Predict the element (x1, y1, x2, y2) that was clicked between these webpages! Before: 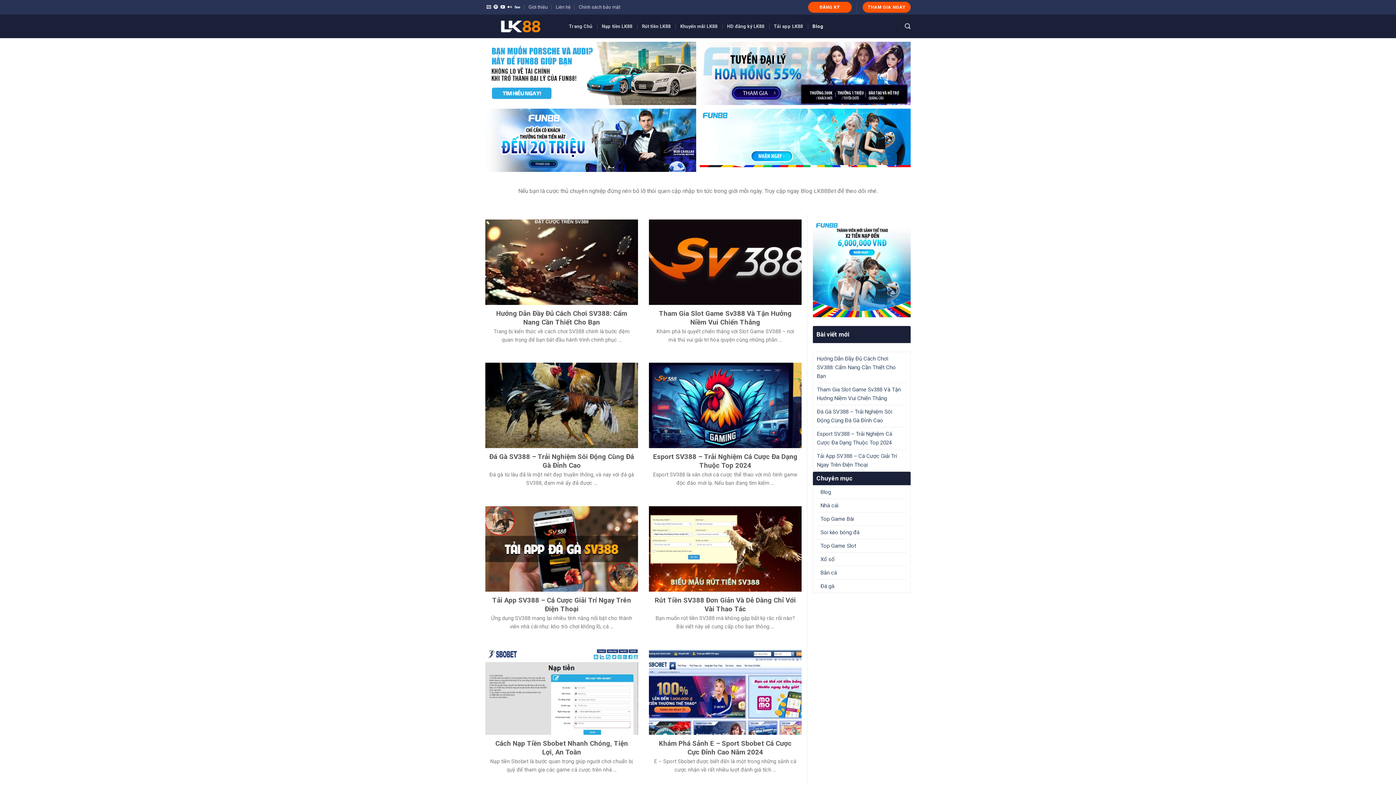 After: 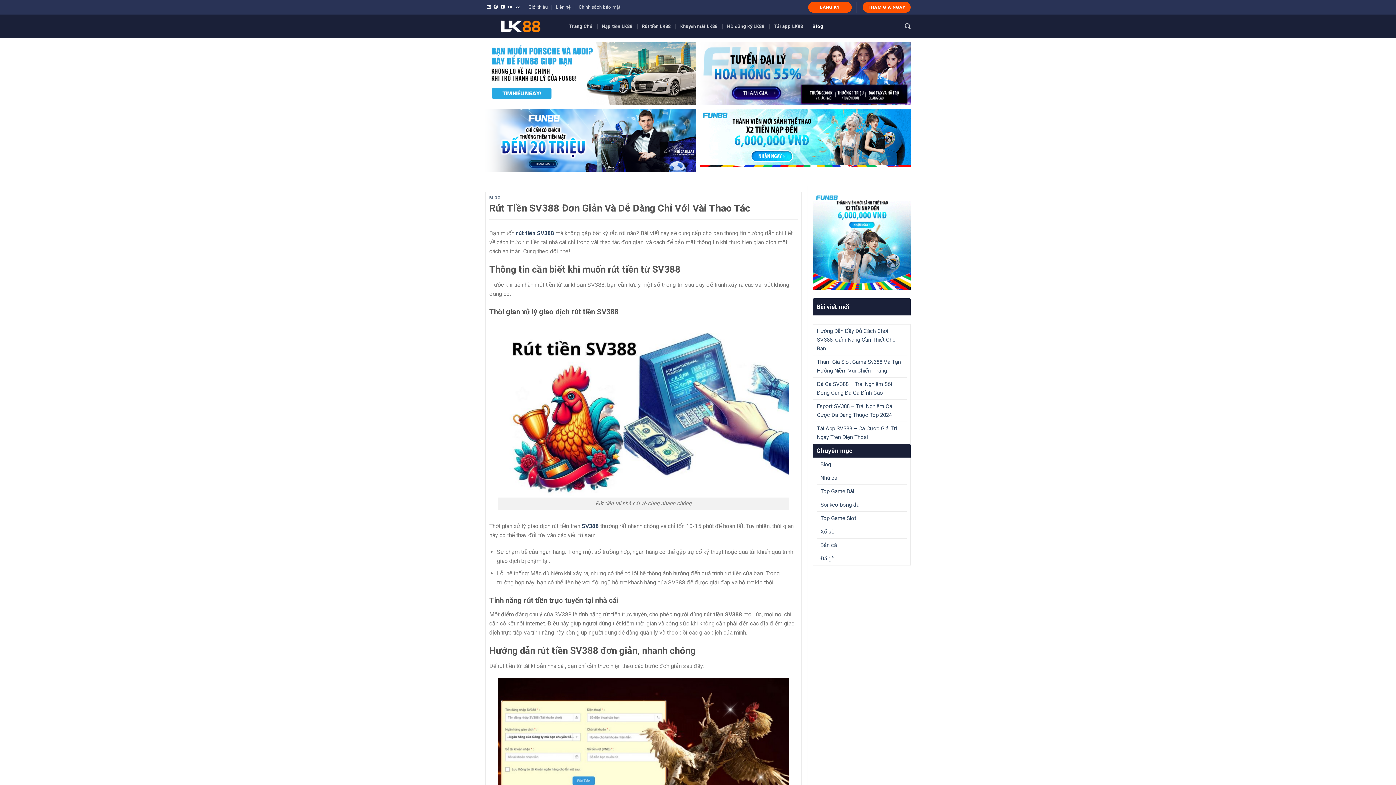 Action: bbox: (649, 506, 801, 639) label: Rút Tiền SV388 Đơn Giản Và Dễ Dàng Chỉ Với Vài Thao Tác

Bạn muốn rút tiền SV388 mà không gặp bất kỳ rắc rối nào? Bài viết này sẽ cung cấp cho bạn thông ...